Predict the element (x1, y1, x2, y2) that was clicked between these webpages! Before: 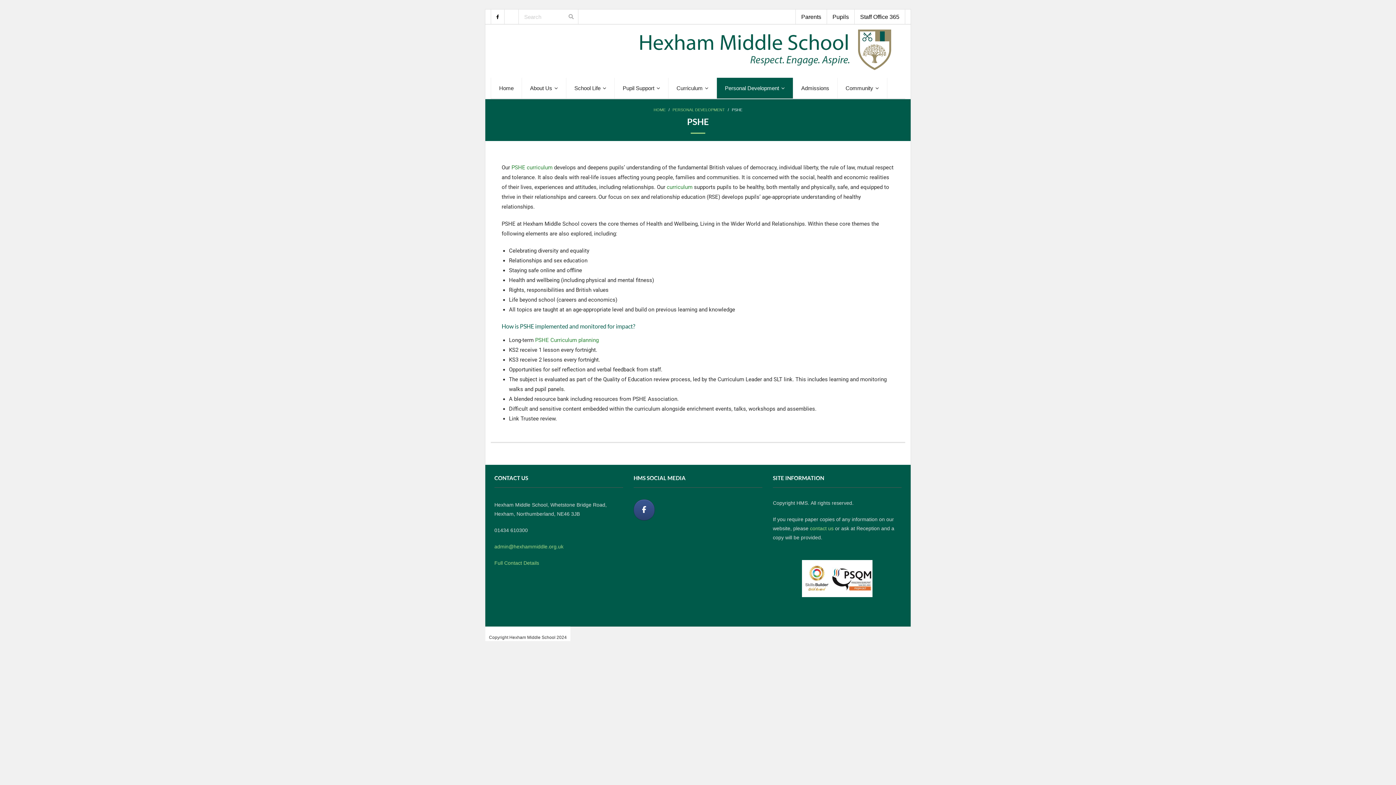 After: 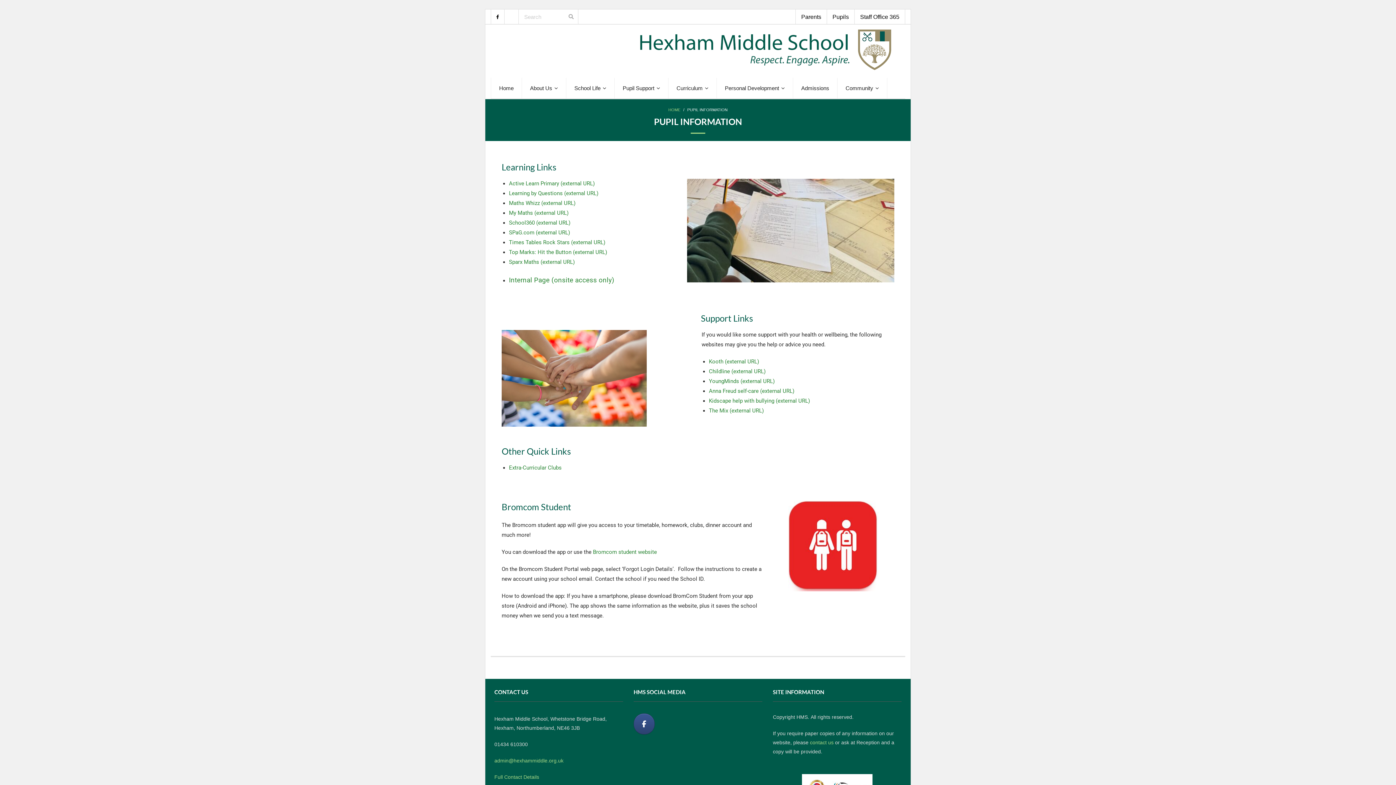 Action: bbox: (826, 9, 854, 24) label: Pupils